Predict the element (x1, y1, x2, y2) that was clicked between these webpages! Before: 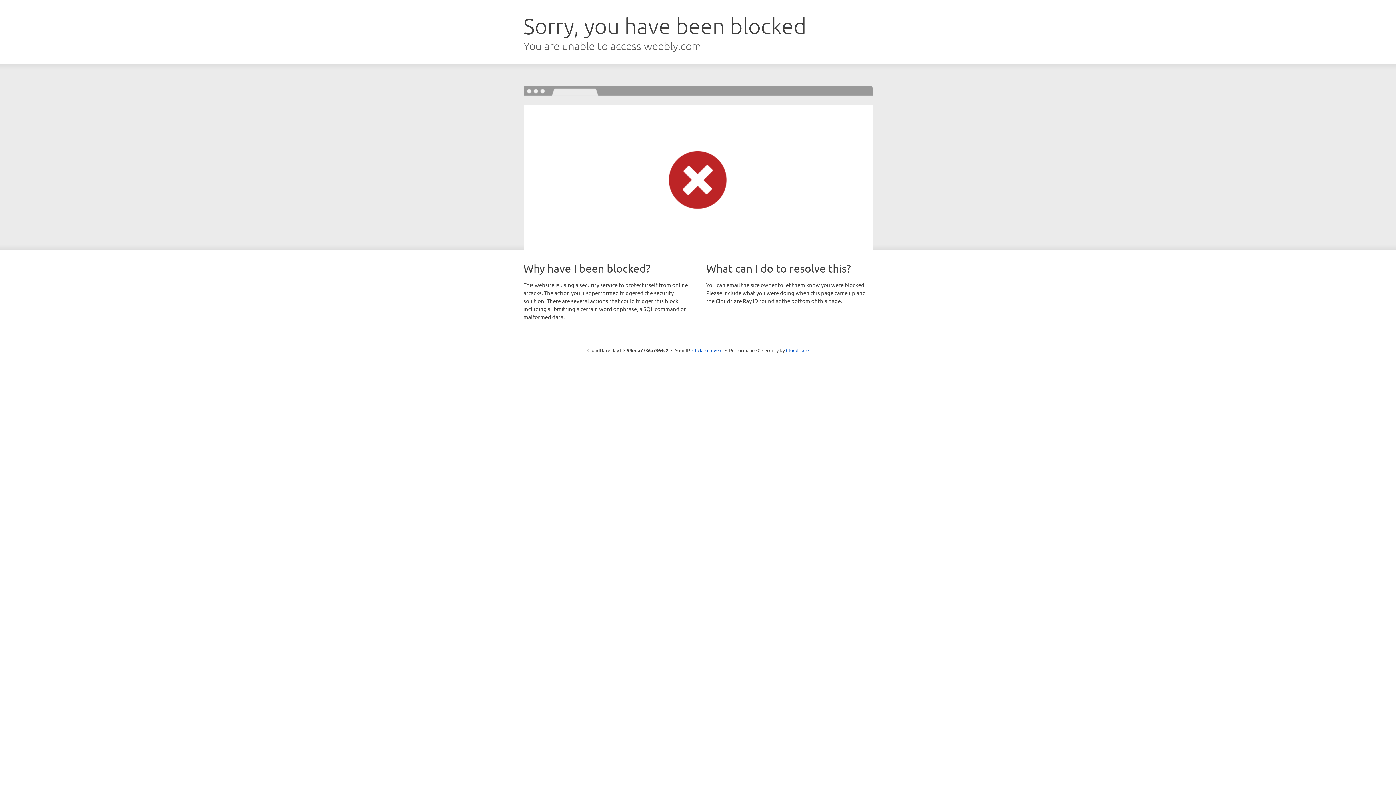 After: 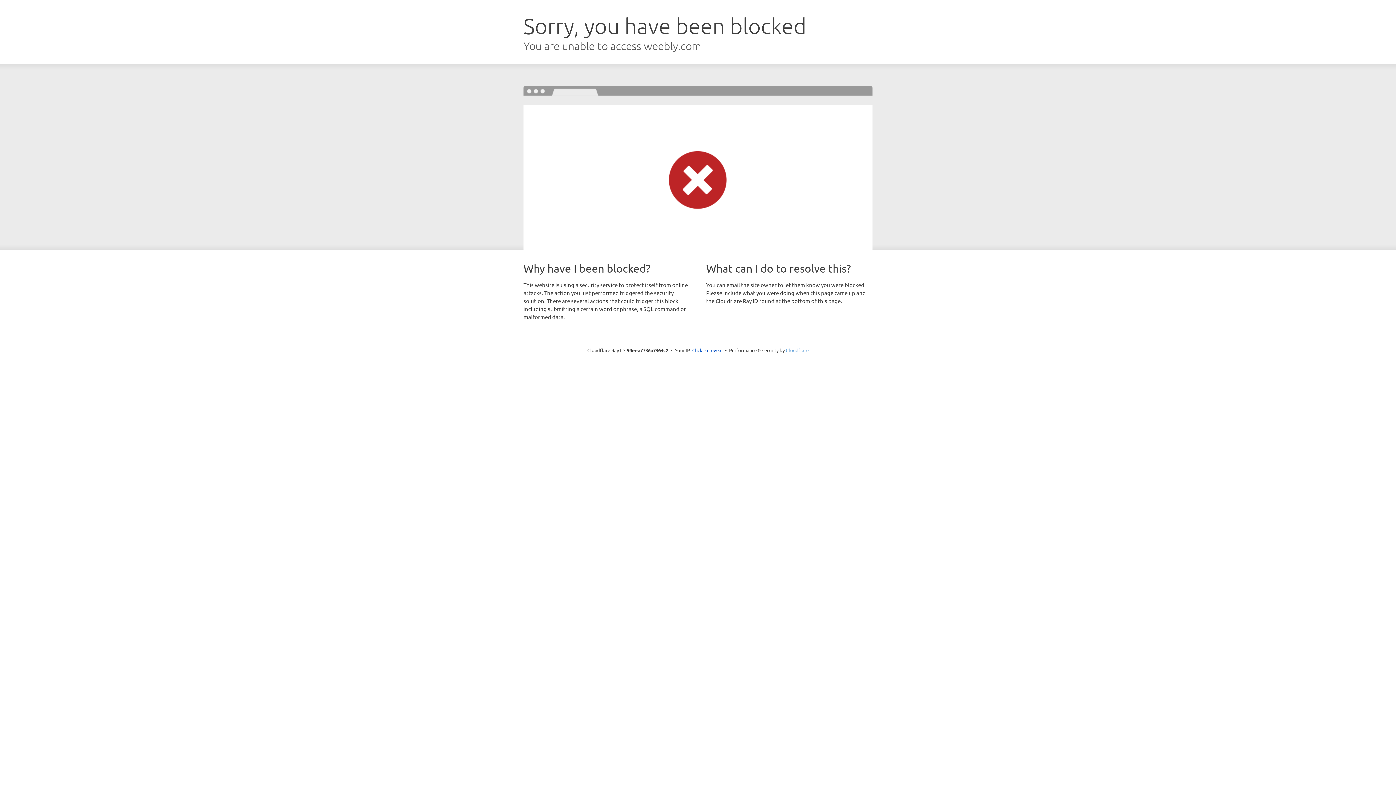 Action: label: Cloudflare bbox: (786, 347, 808, 353)